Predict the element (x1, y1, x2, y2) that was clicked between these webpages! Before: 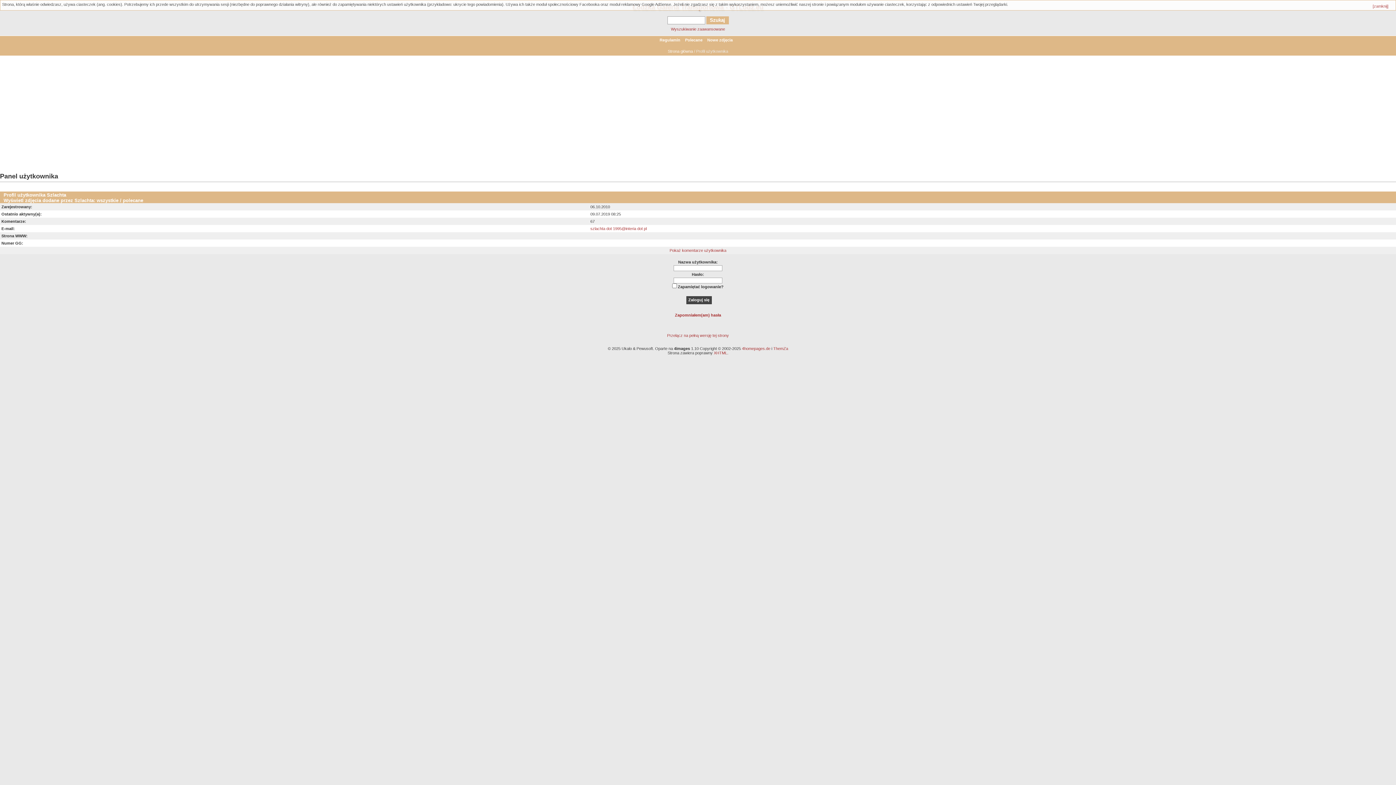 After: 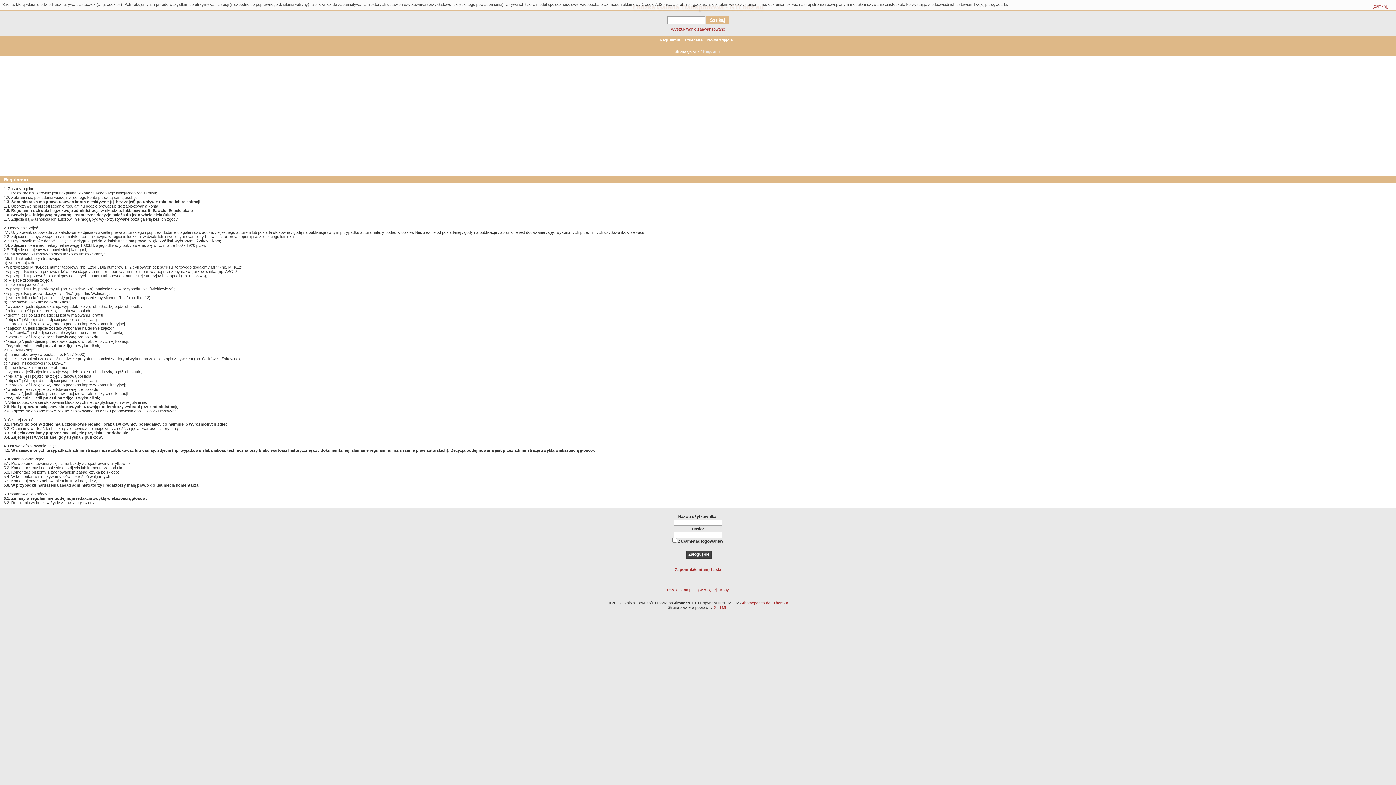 Action: bbox: (659, 37, 680, 42) label: Regulamin